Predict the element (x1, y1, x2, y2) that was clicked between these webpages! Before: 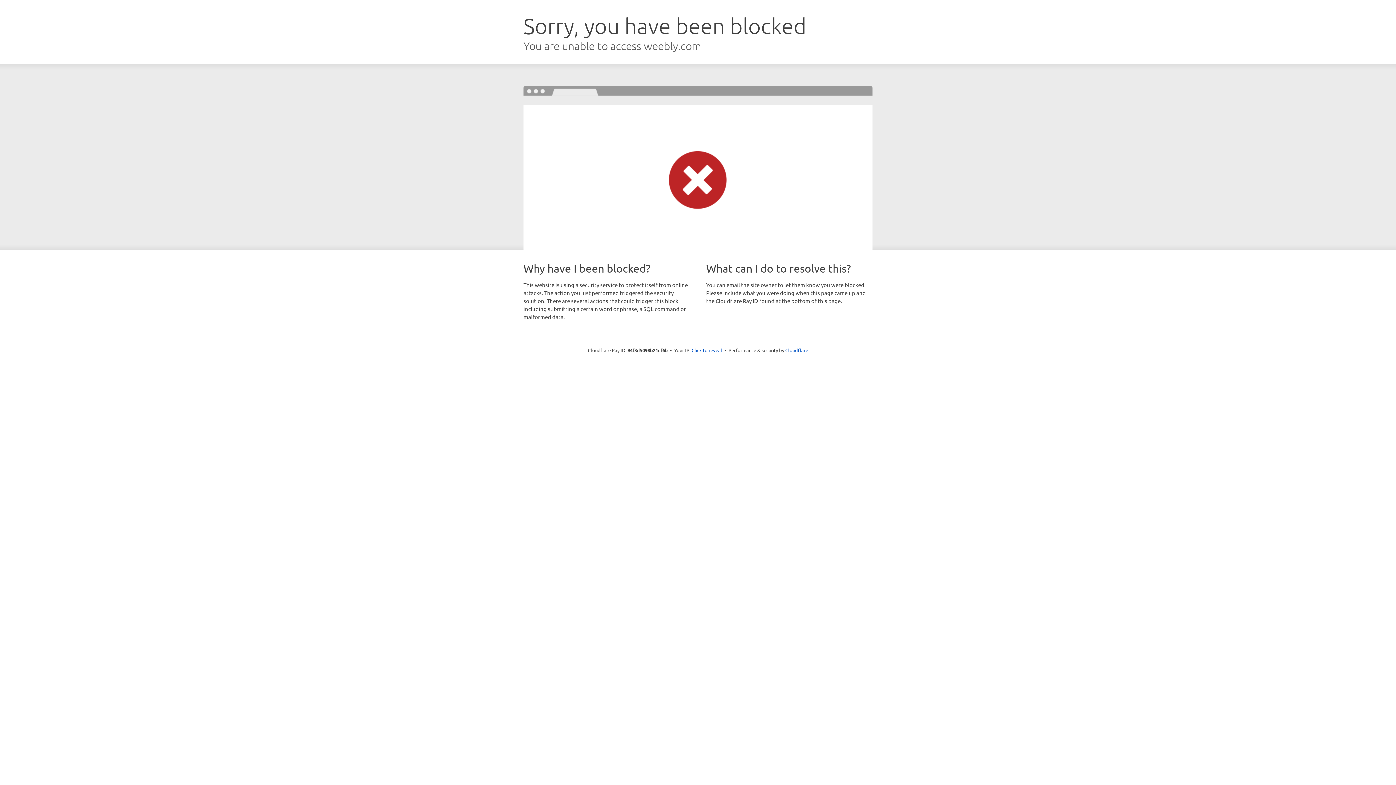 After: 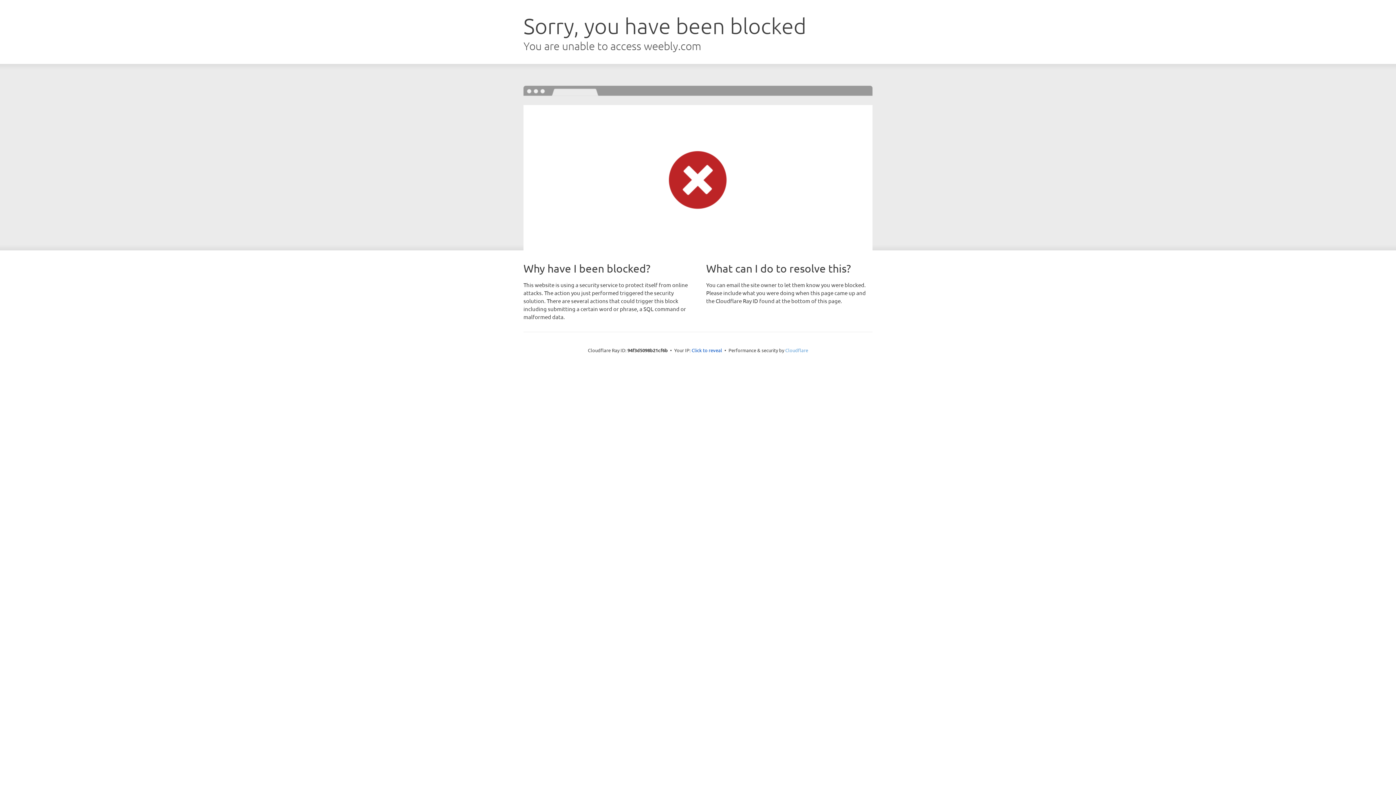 Action: label: Cloudflare bbox: (785, 347, 808, 353)